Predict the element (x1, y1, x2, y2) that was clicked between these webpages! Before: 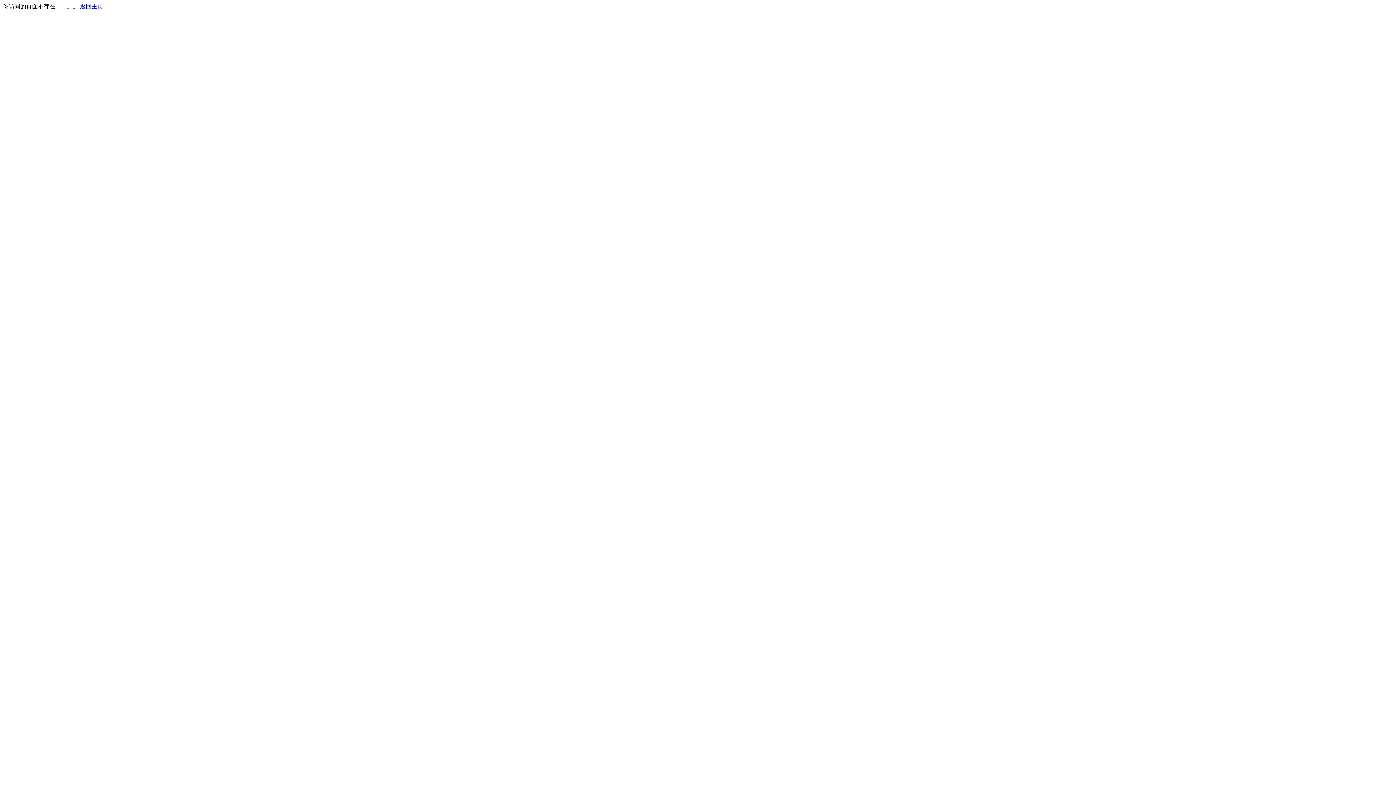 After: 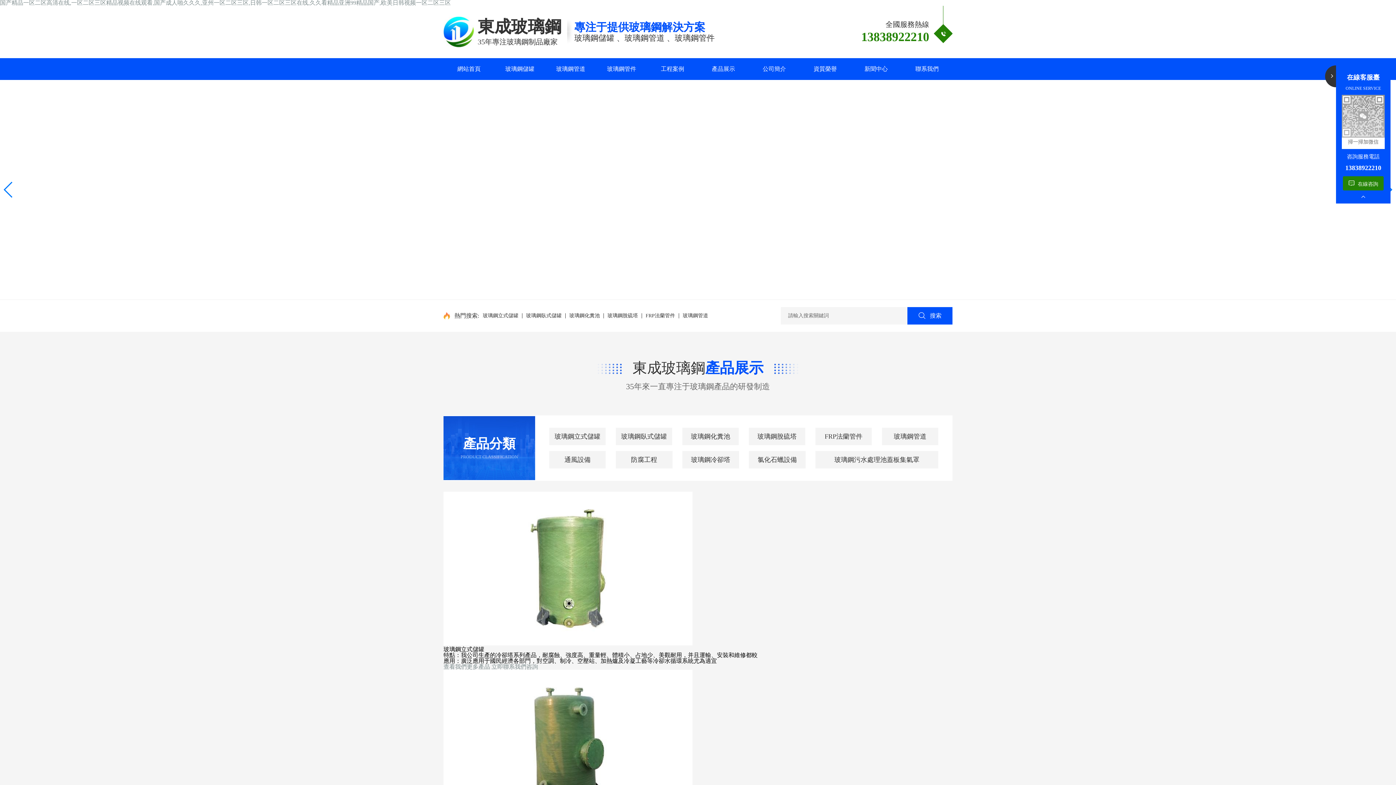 Action: label: 返回主页 bbox: (80, 3, 103, 9)